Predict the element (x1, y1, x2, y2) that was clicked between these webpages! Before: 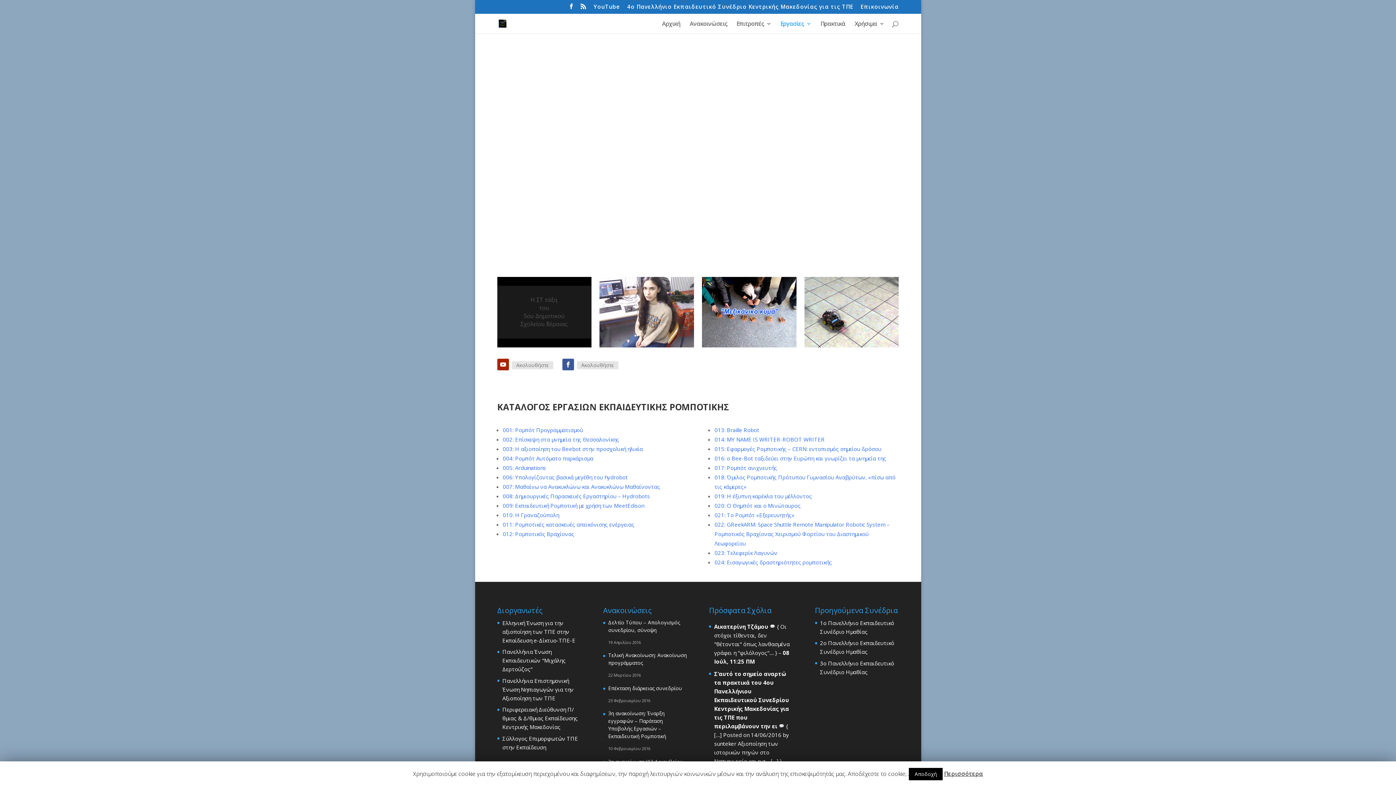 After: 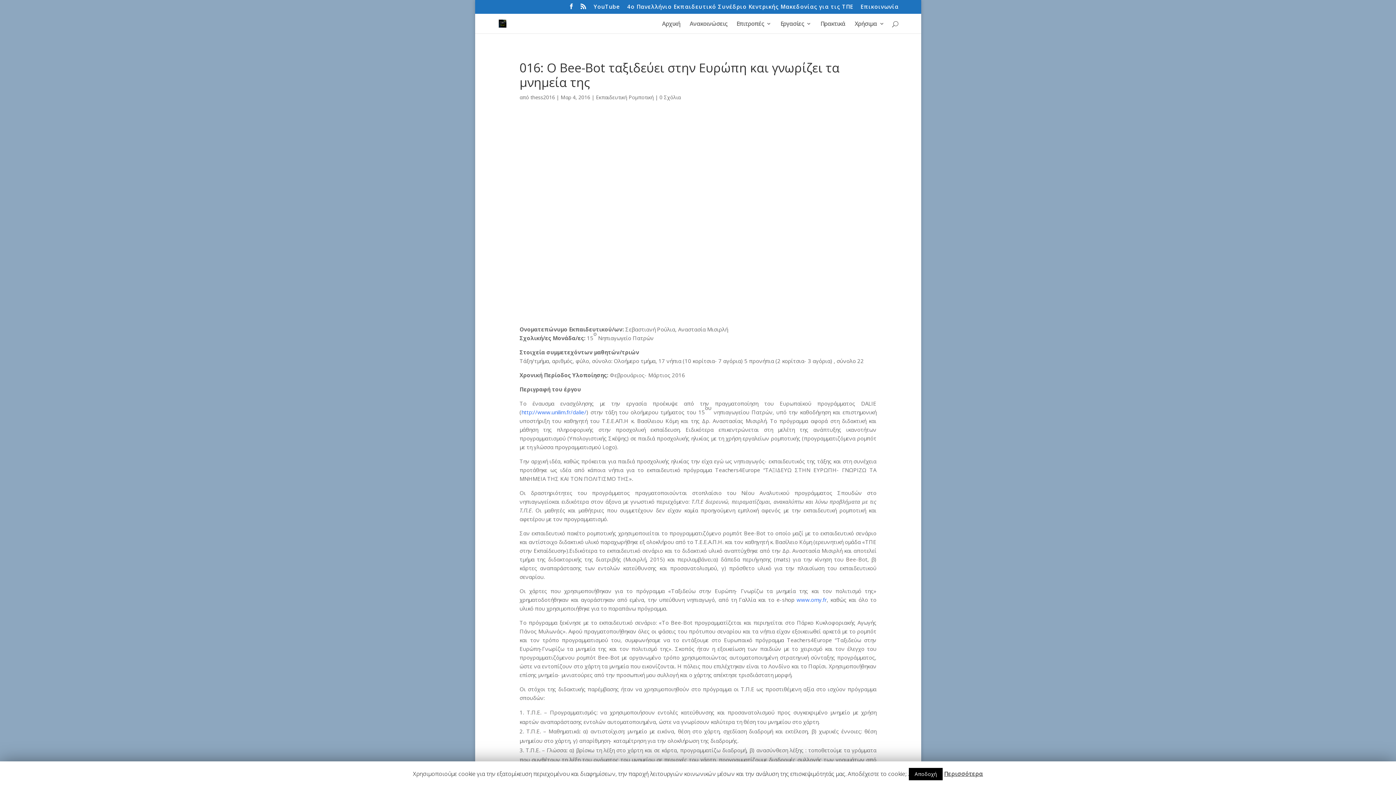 Action: label: 016: ο Bee-Bot ταξιδεύει στην Ευρώπη και γνωρίζει τα μνημεία της bbox: (714, 455, 886, 462)